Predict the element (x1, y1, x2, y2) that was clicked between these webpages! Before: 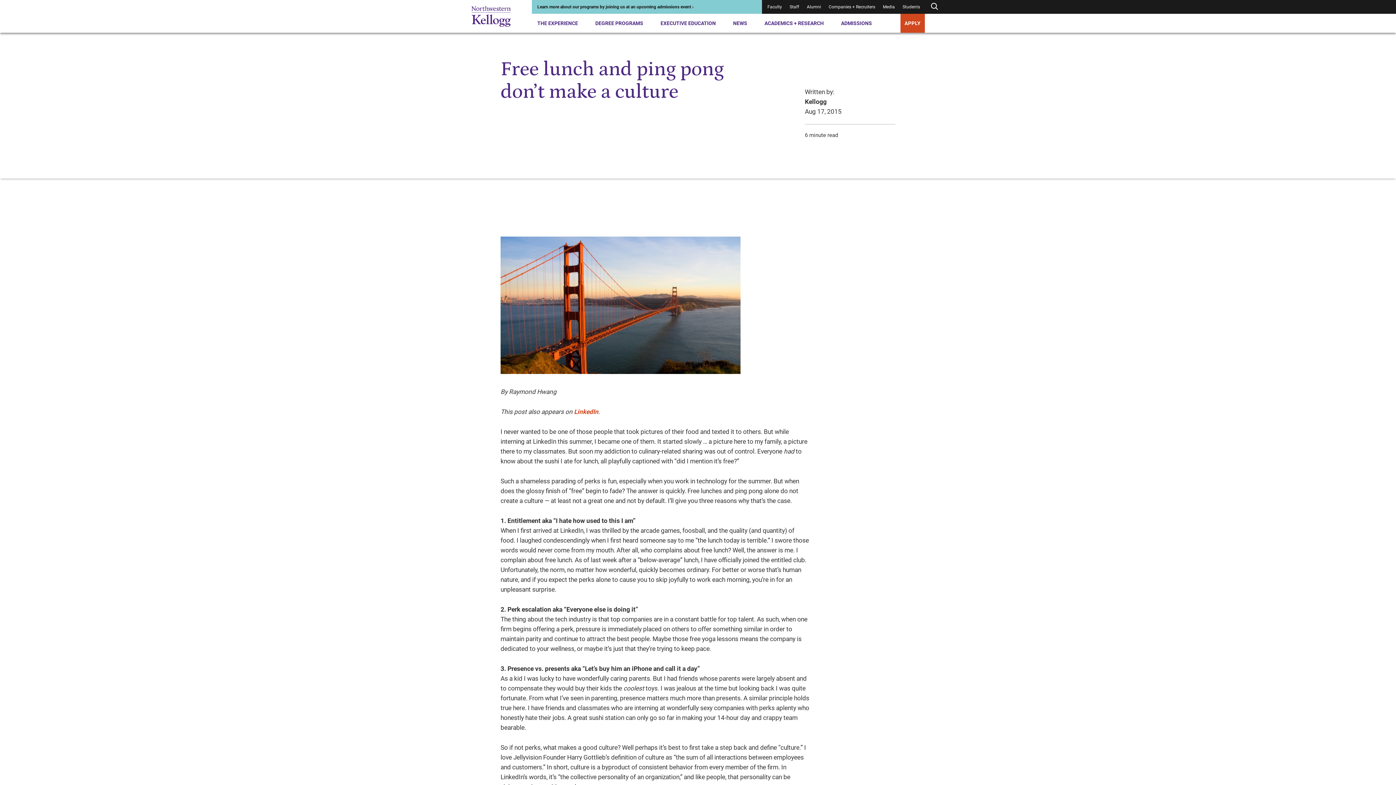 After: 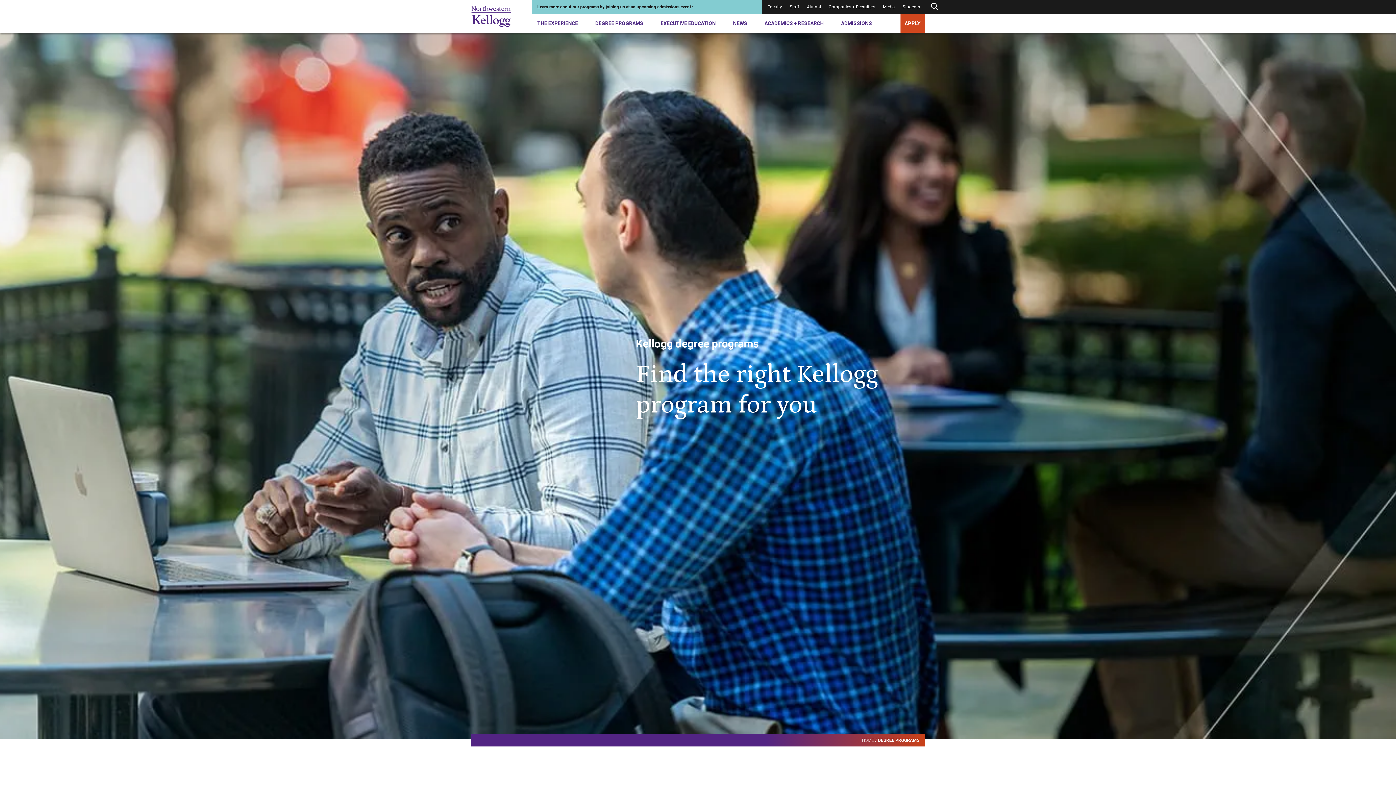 Action: label: DEGREE PROGRAMS bbox: (595, 13, 643, 32)